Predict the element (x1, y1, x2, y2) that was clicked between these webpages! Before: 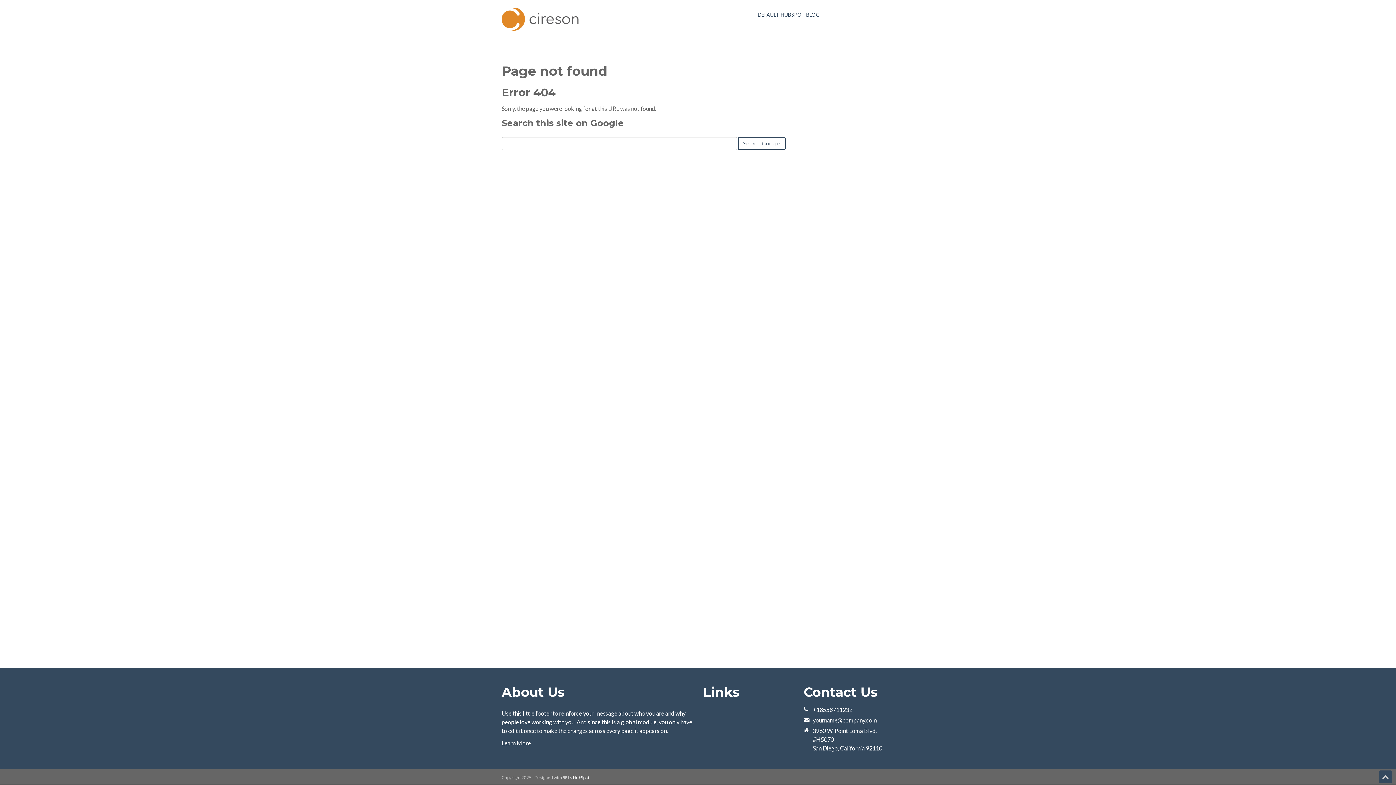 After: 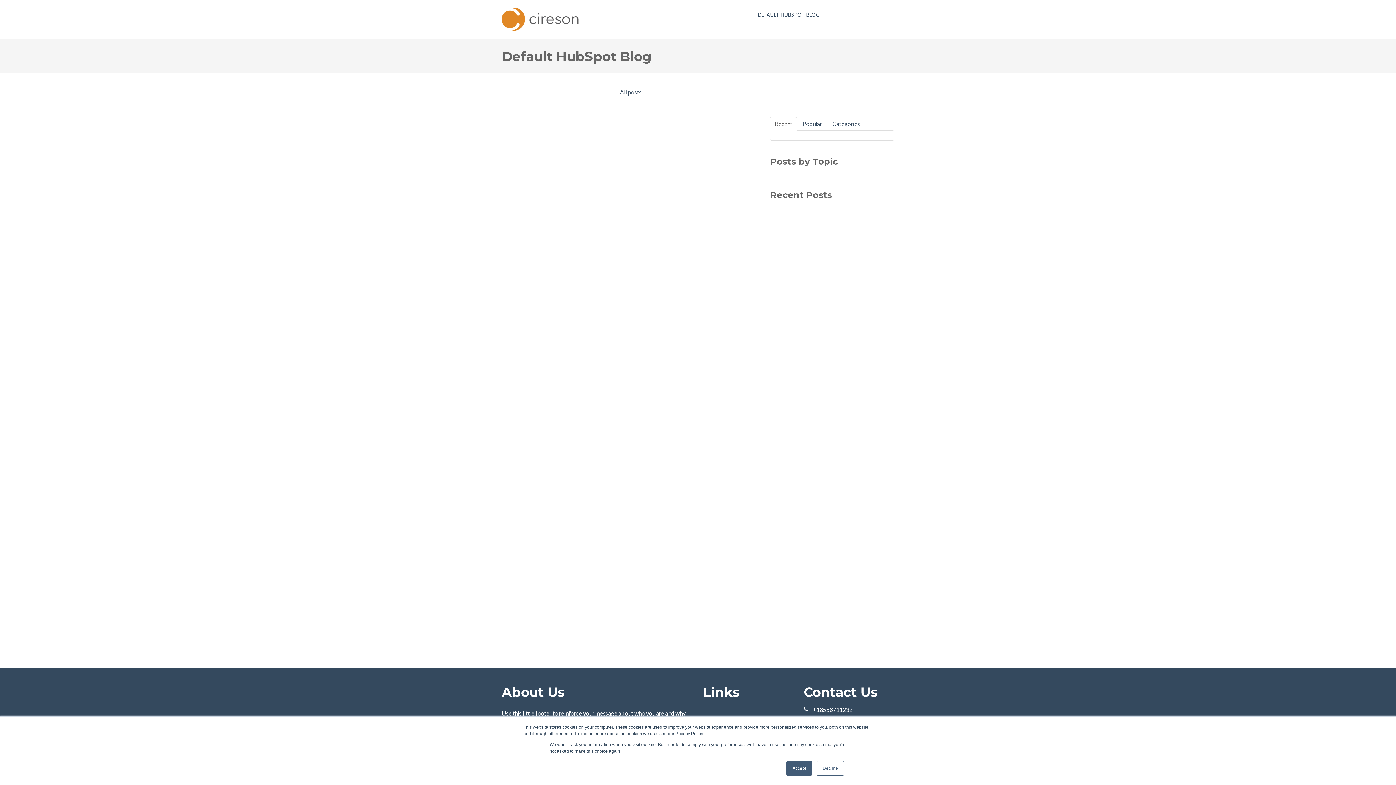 Action: label: DEFAULT HUBSPOT BLOG bbox: (754, 7, 823, 22)